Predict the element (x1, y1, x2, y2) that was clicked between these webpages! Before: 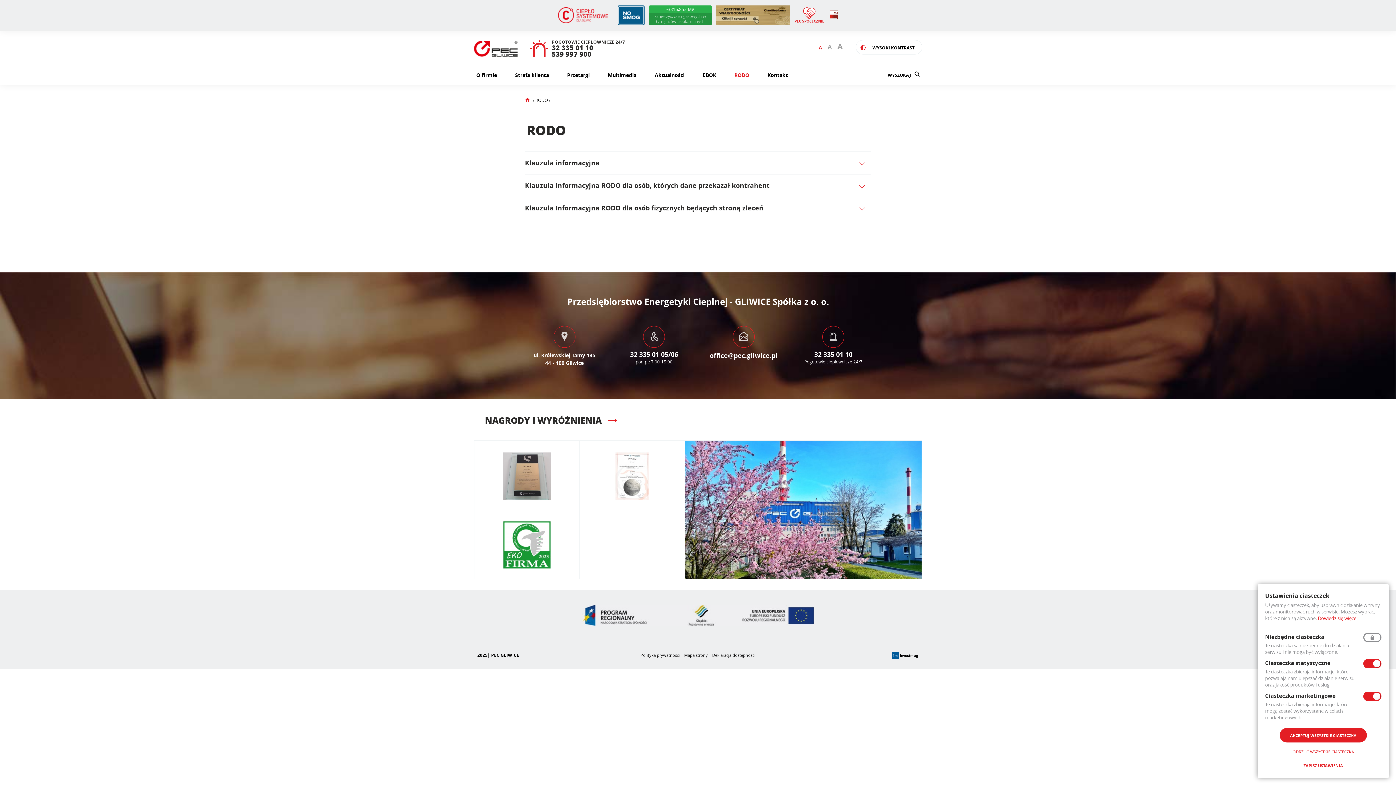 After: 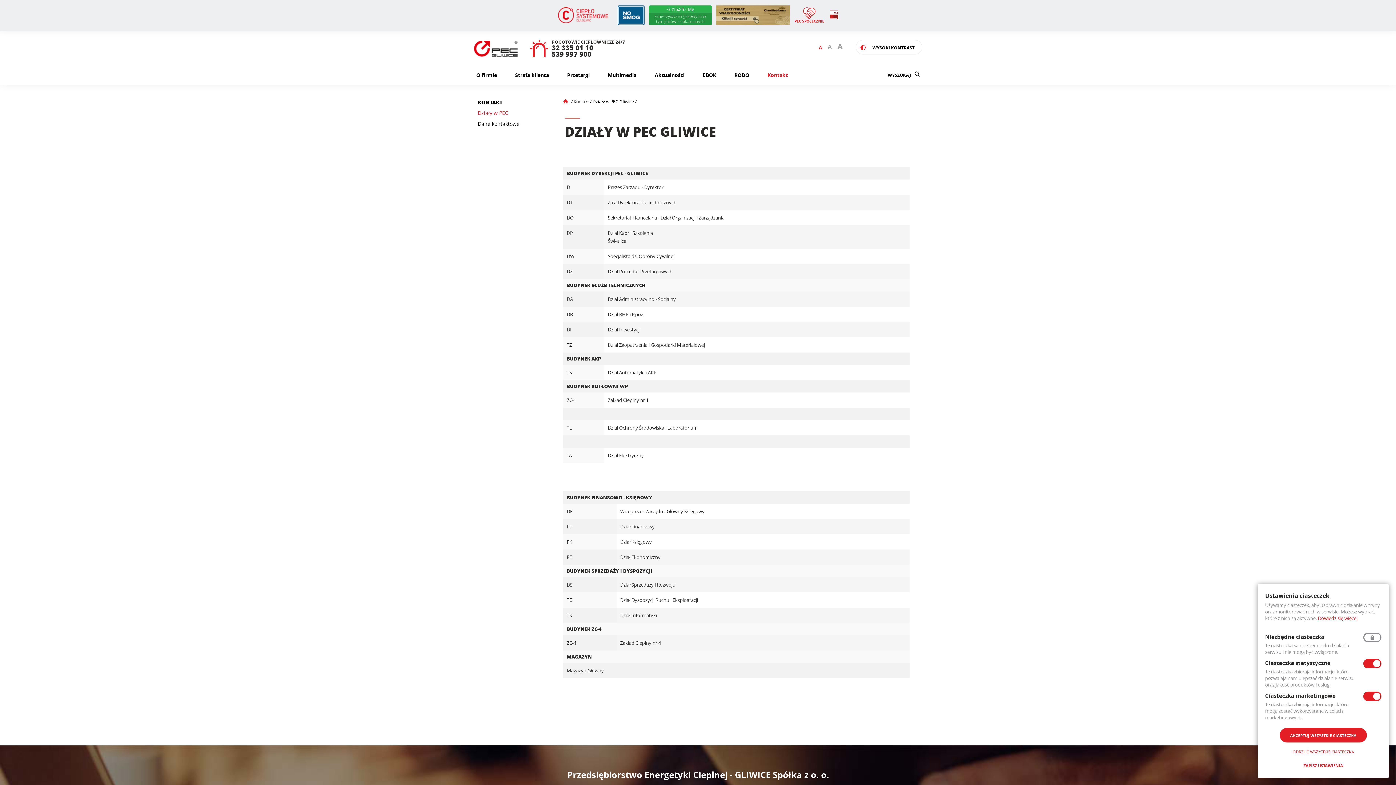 Action: label: Kontakt bbox: (758, 65, 797, 85)